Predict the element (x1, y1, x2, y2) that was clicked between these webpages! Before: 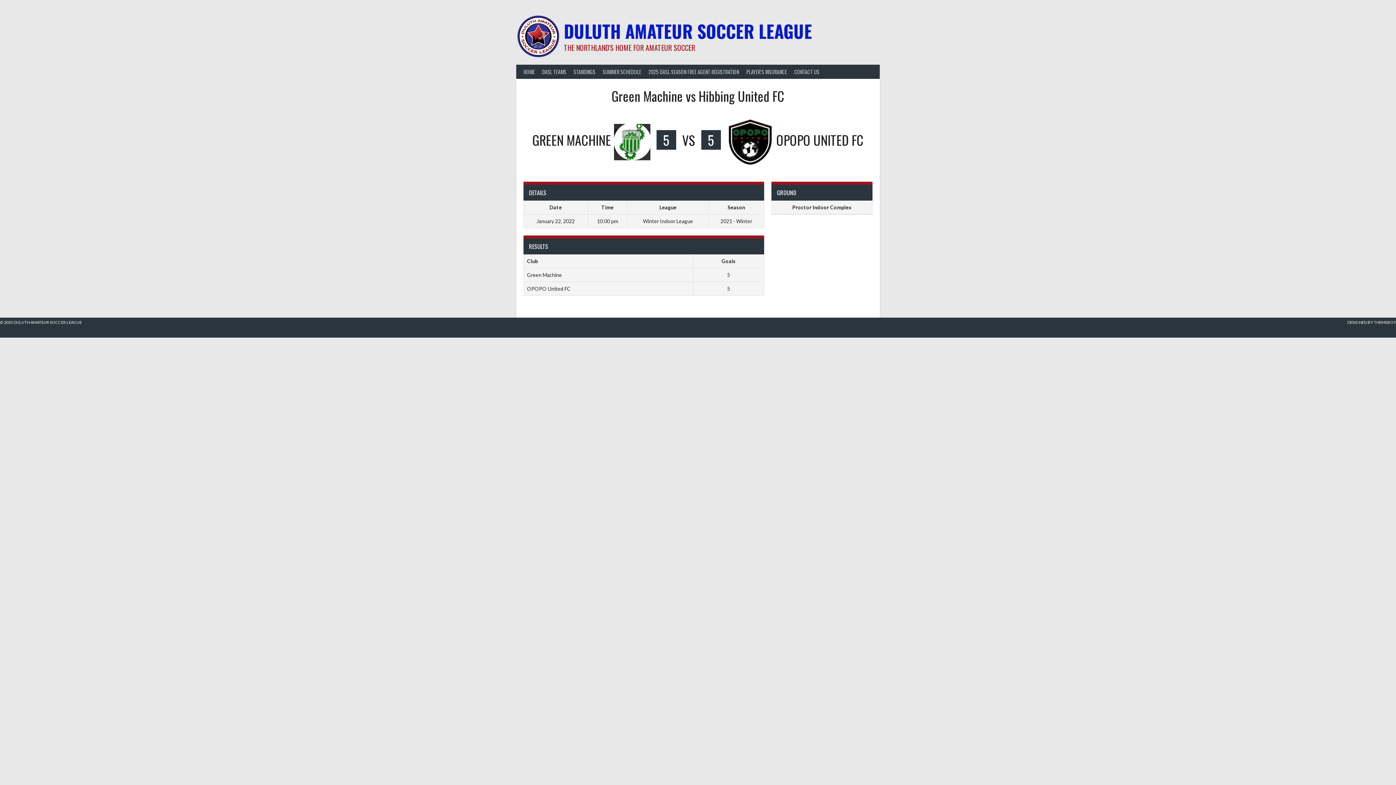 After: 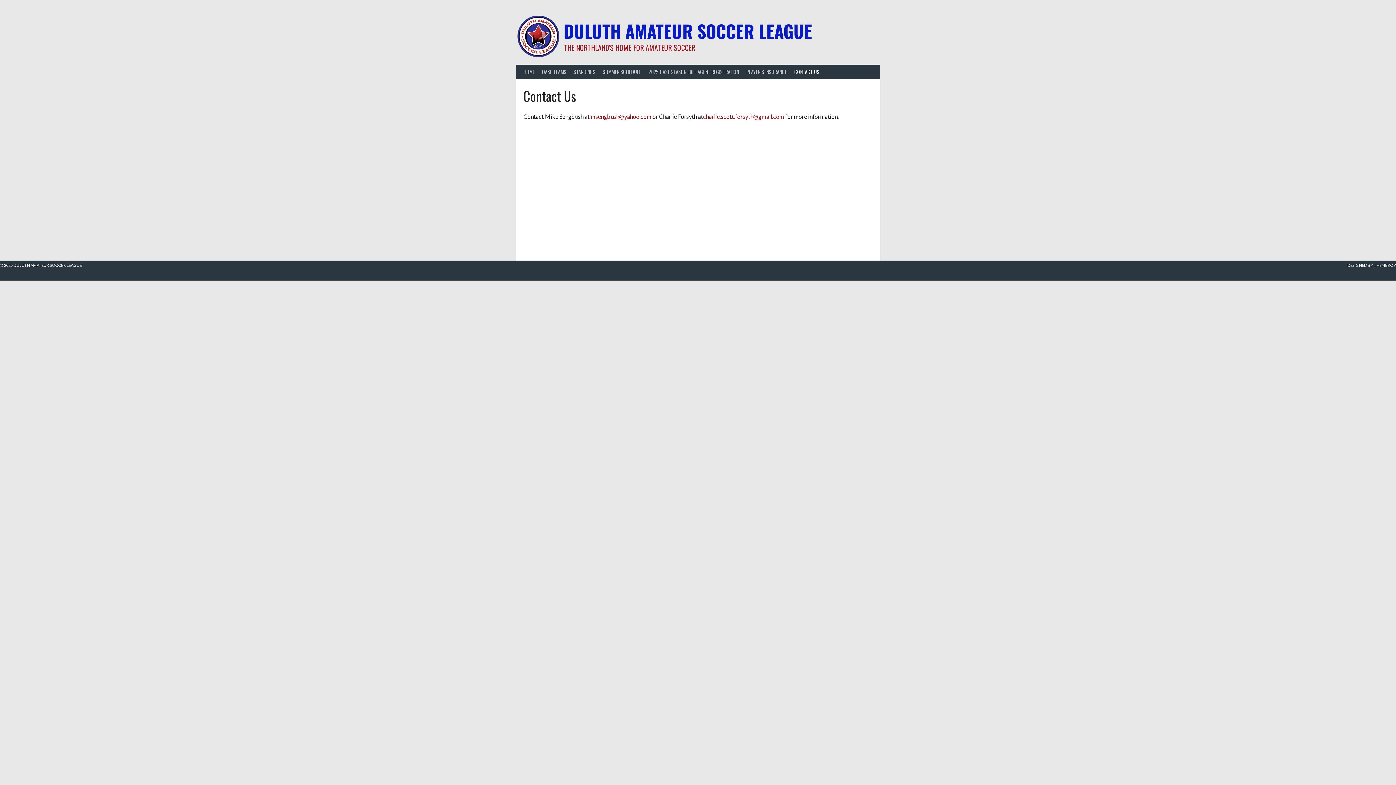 Action: label: CONTACT US bbox: (790, 64, 823, 78)